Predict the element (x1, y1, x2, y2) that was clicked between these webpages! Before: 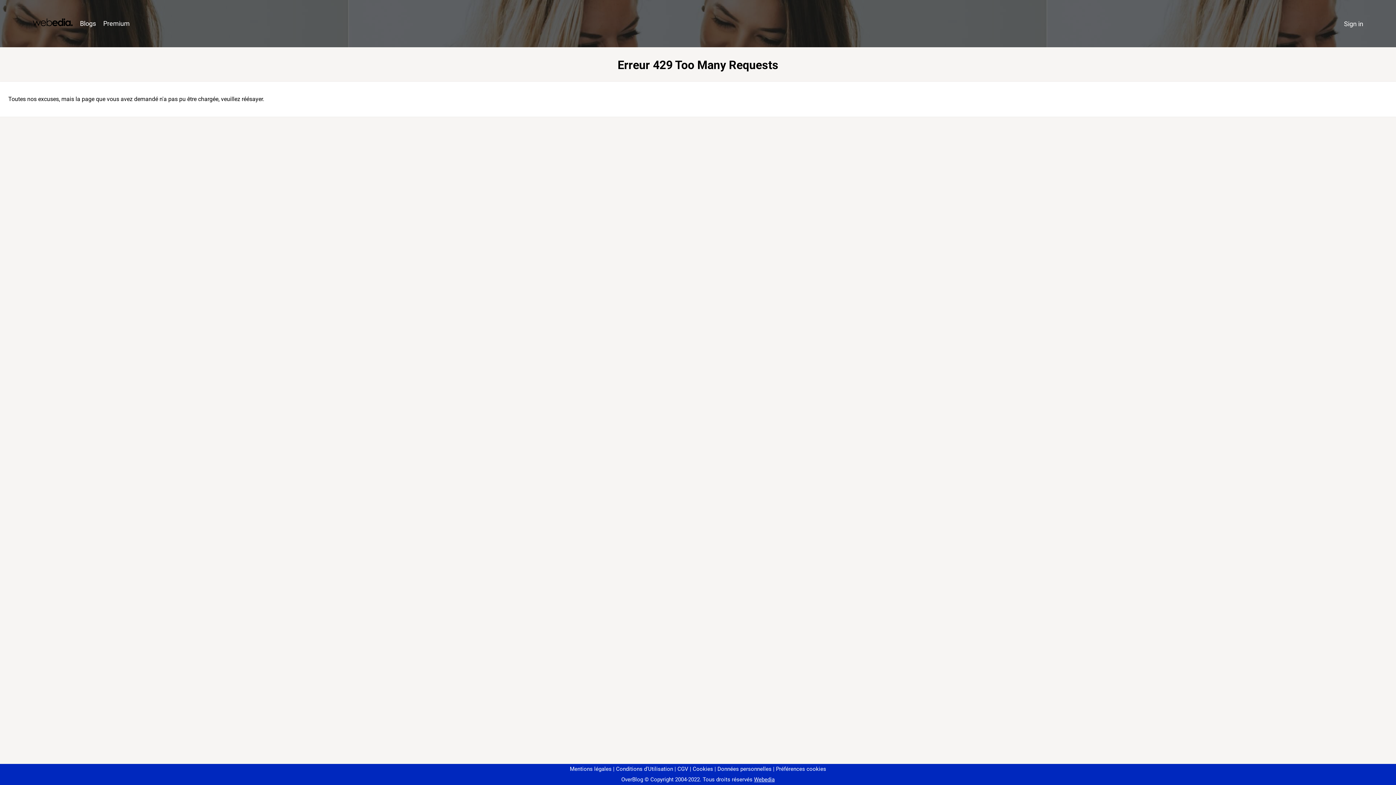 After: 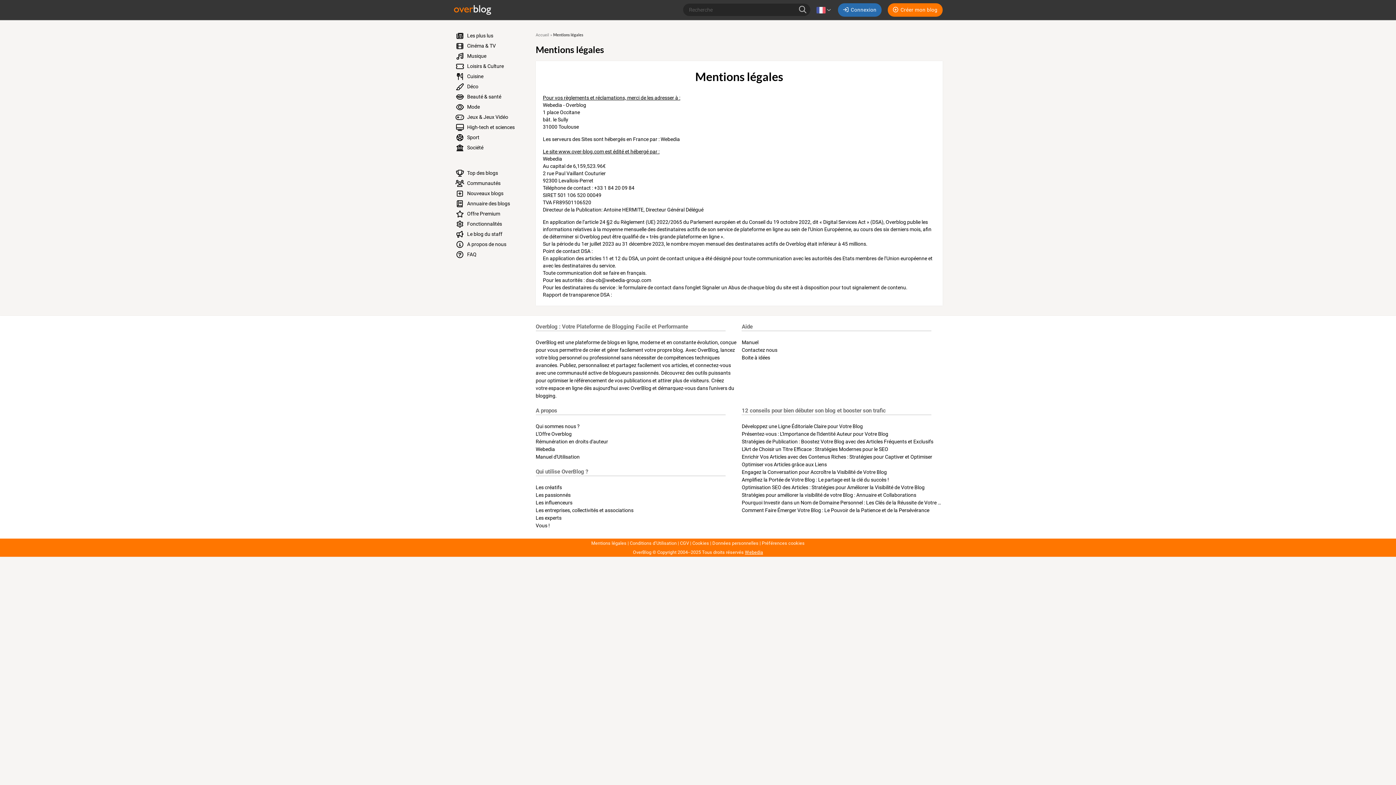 Action: bbox: (570, 766, 611, 772) label: Mentions légales